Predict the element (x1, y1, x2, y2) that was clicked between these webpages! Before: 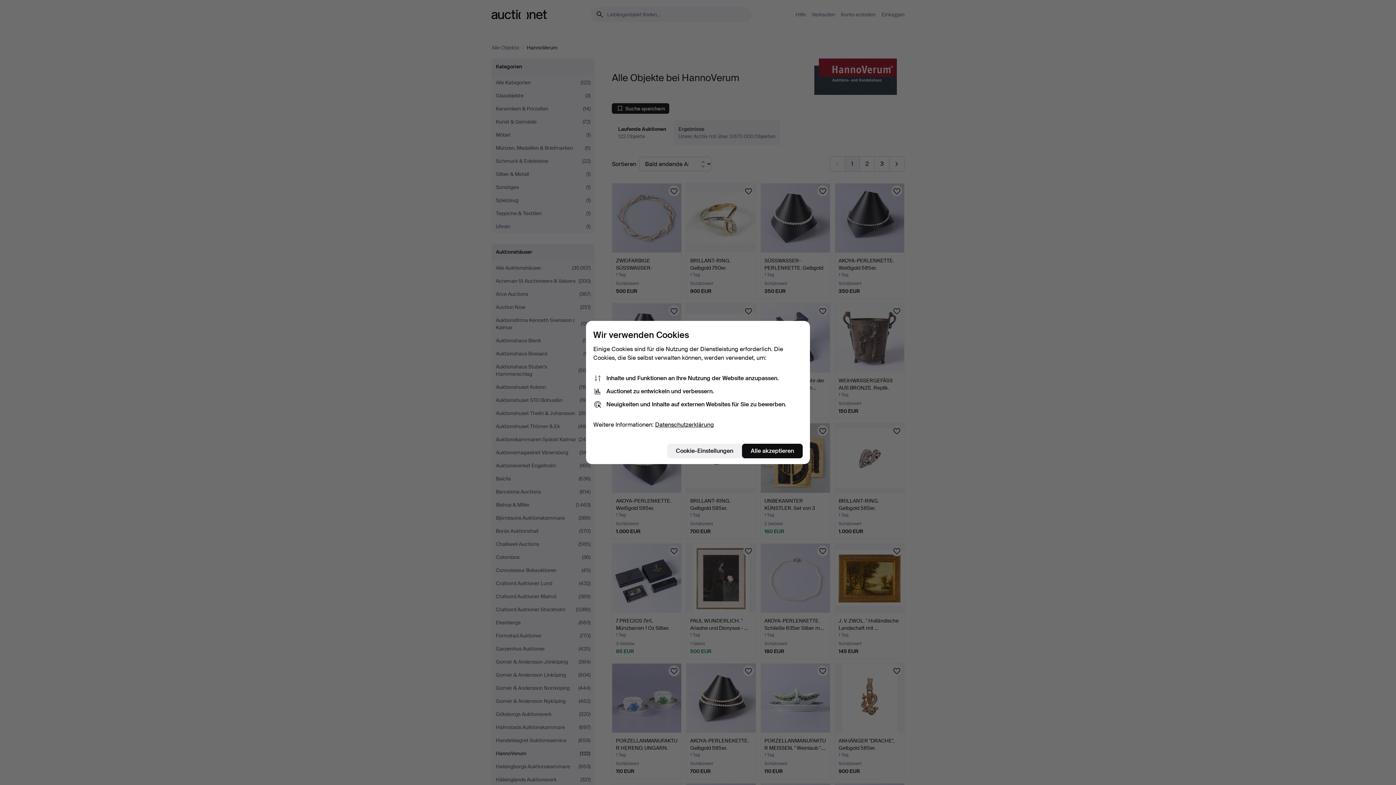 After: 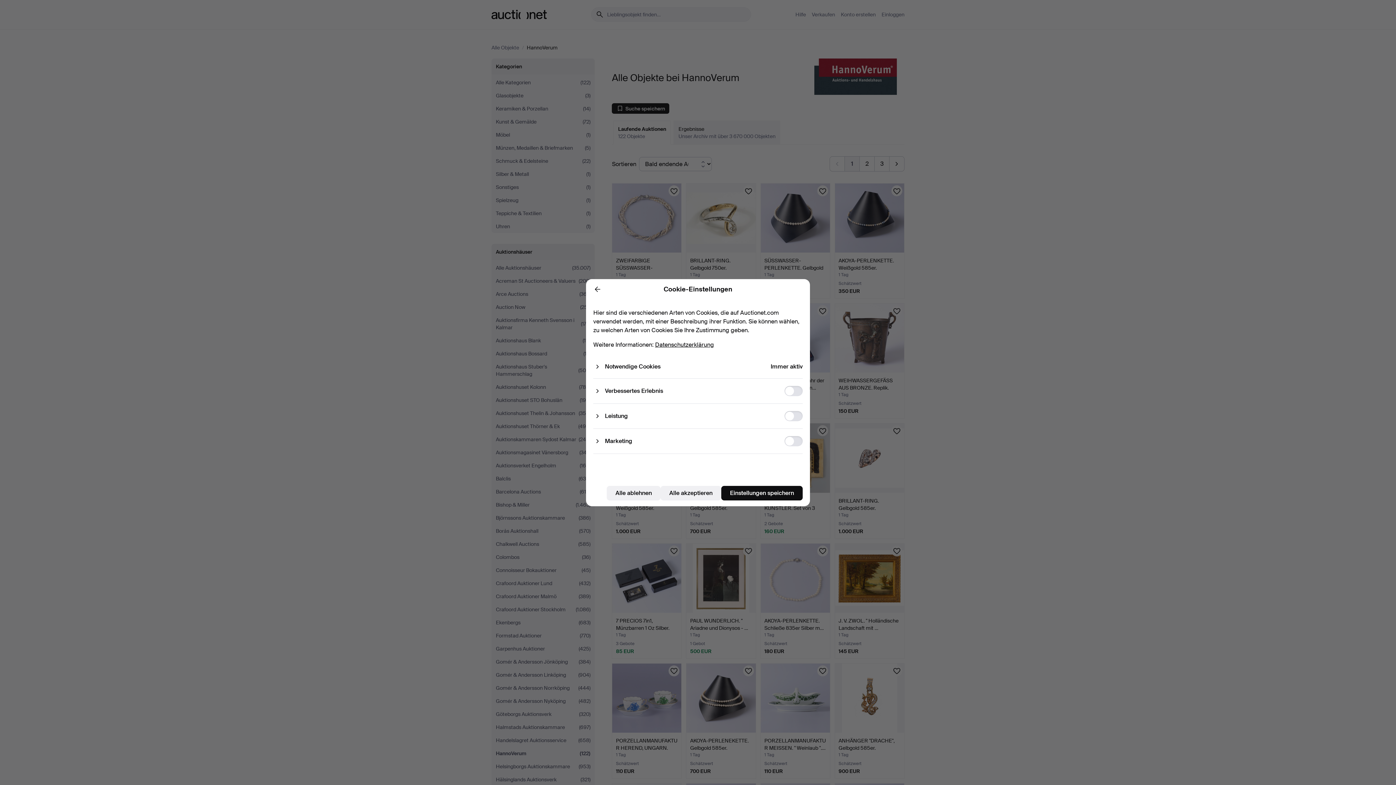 Action: bbox: (667, 444, 742, 458) label: Cookie-Einstellungen